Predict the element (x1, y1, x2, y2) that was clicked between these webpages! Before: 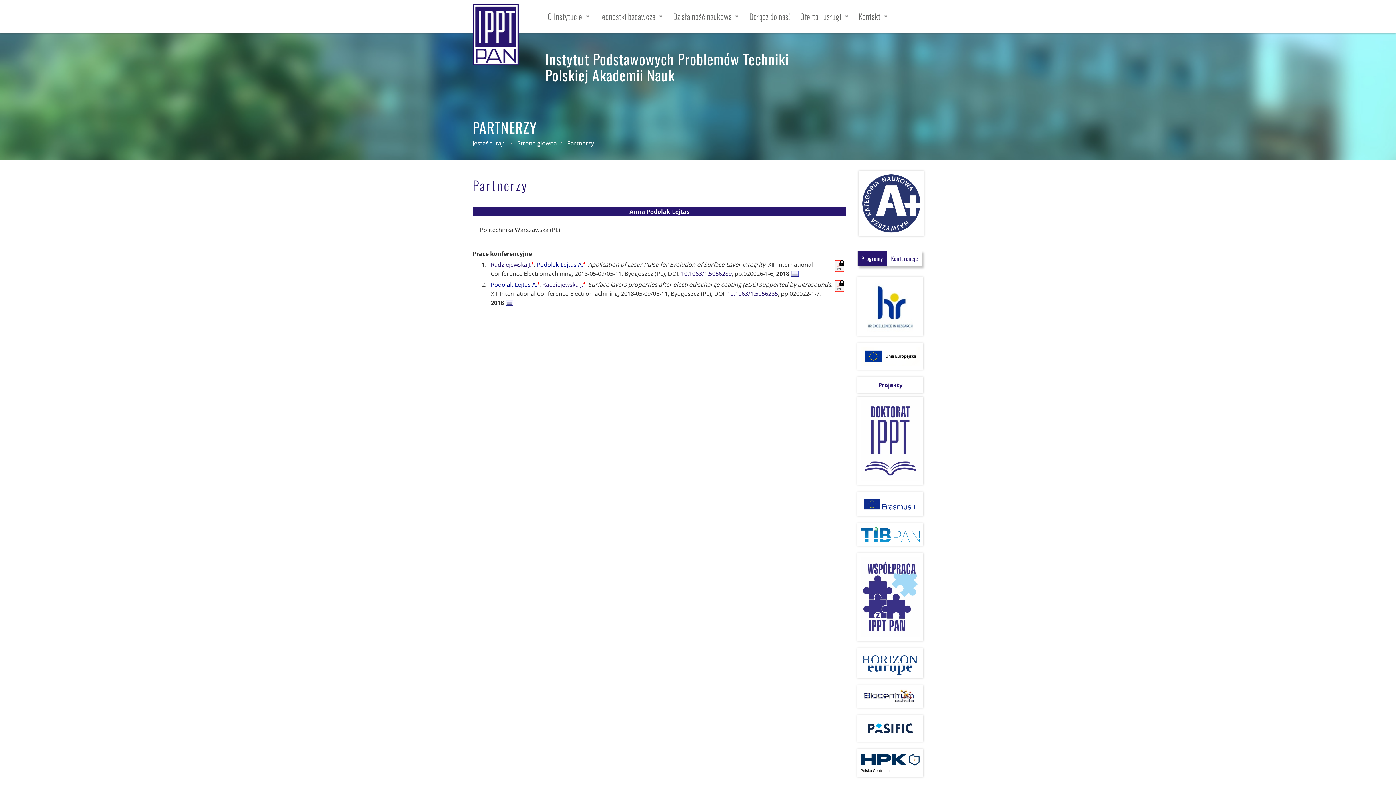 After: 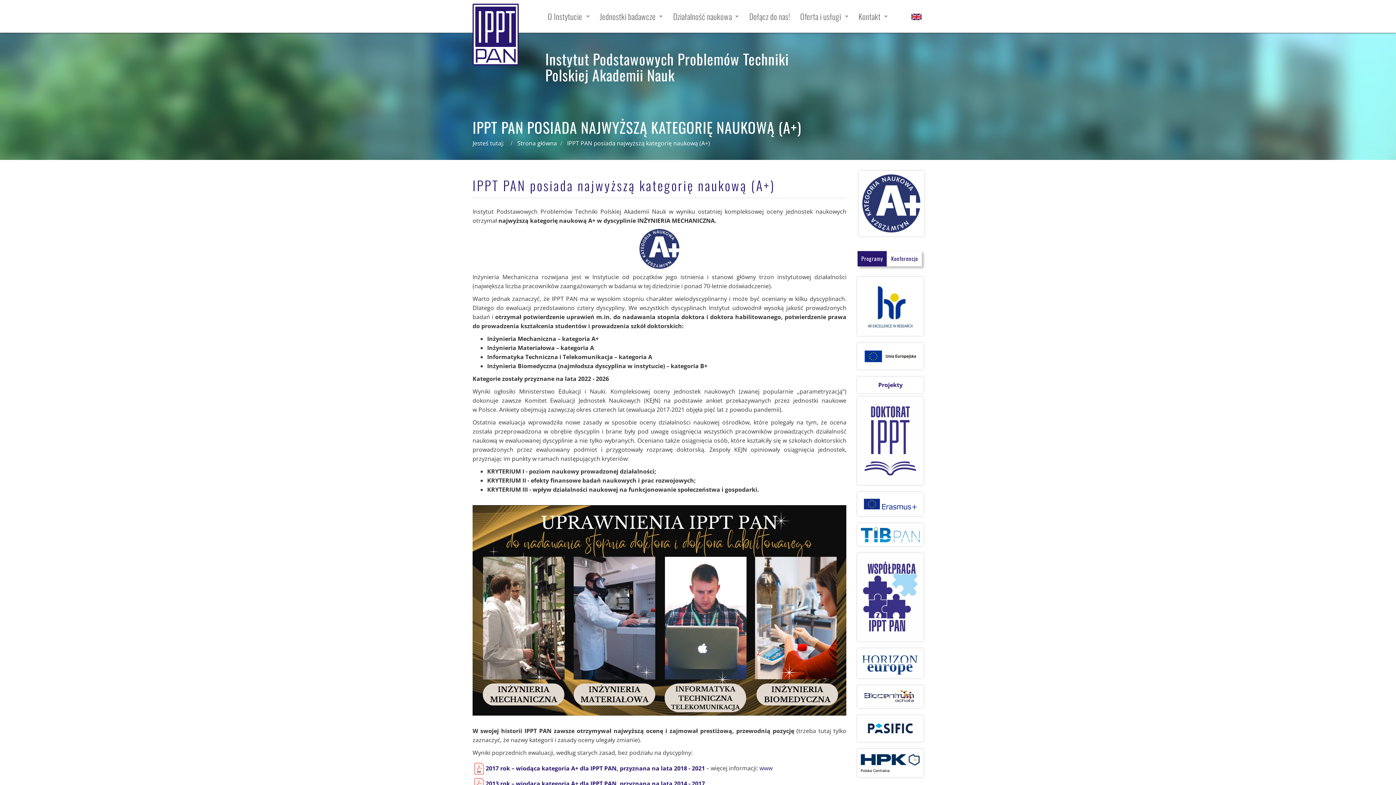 Action: bbox: (858, 200, 924, 208)